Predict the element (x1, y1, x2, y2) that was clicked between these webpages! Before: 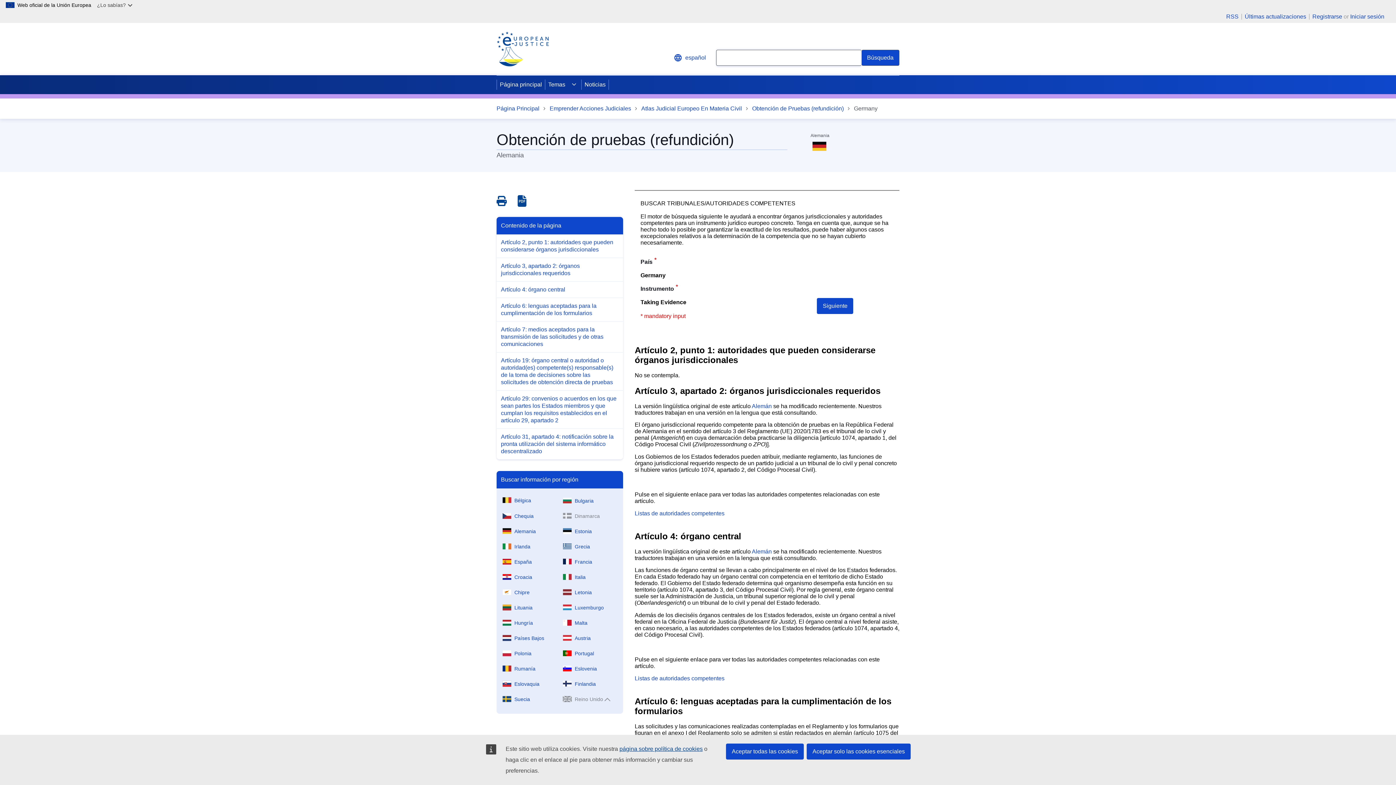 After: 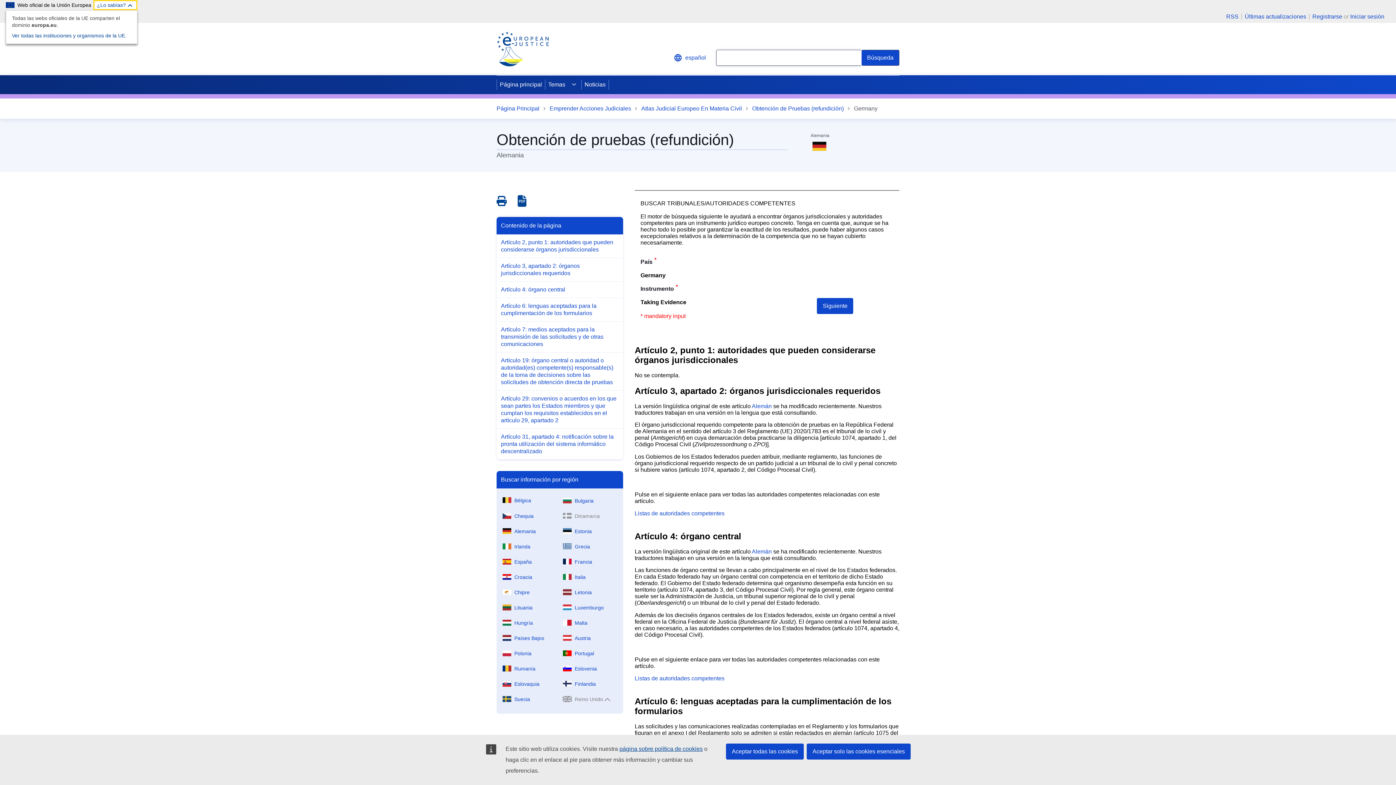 Action: label: ¿Lo sabías? bbox: (93, 0, 137, 10)